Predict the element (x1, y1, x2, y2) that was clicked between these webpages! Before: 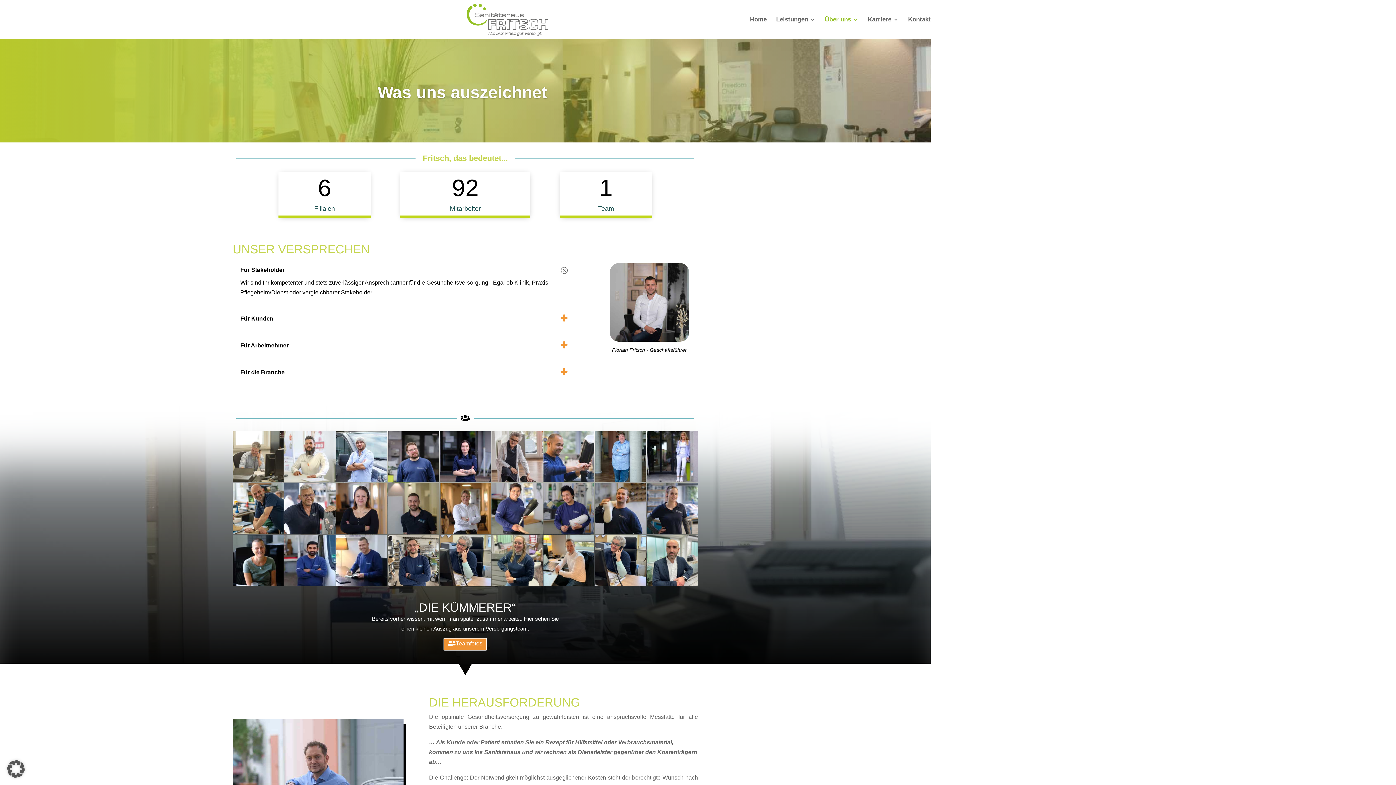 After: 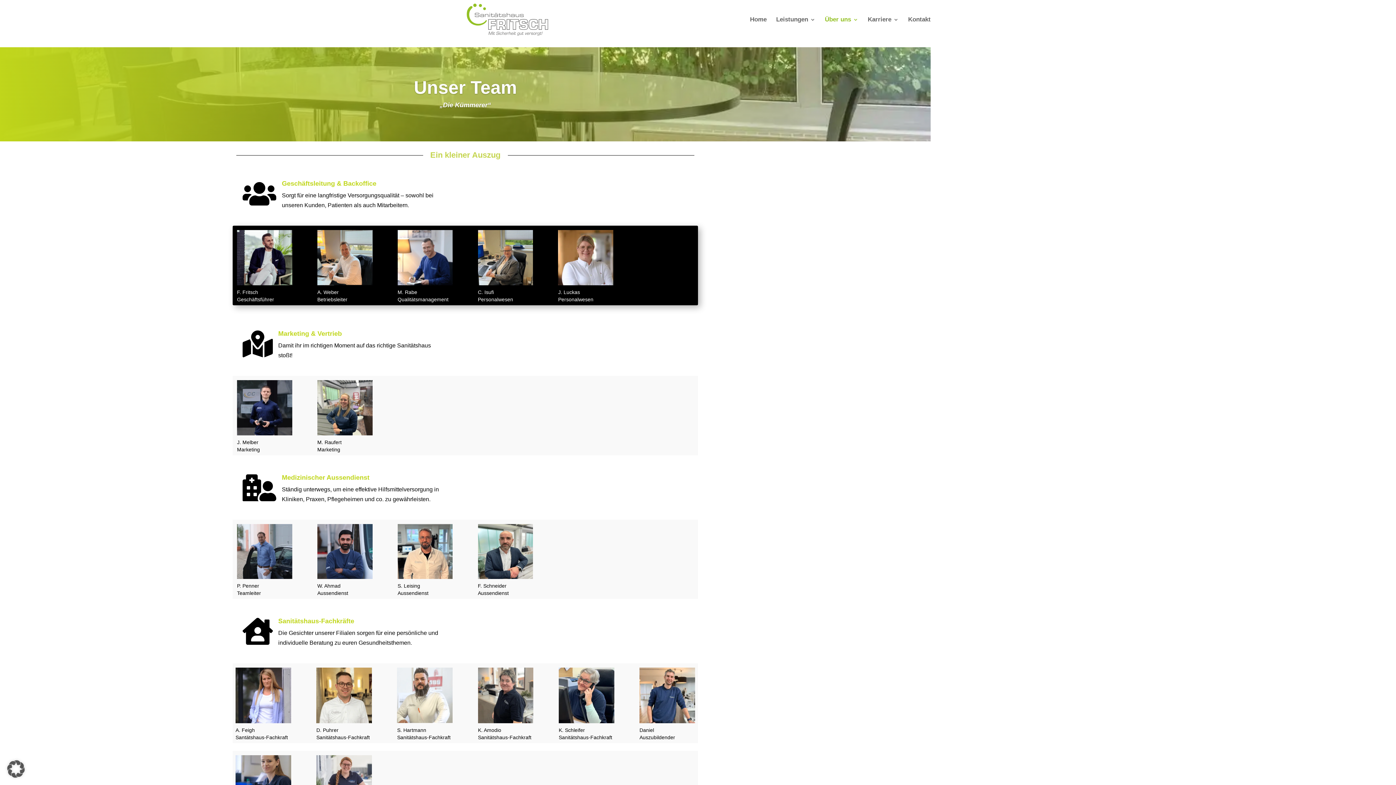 Action: label: Teamfotos bbox: (443, 638, 487, 651)